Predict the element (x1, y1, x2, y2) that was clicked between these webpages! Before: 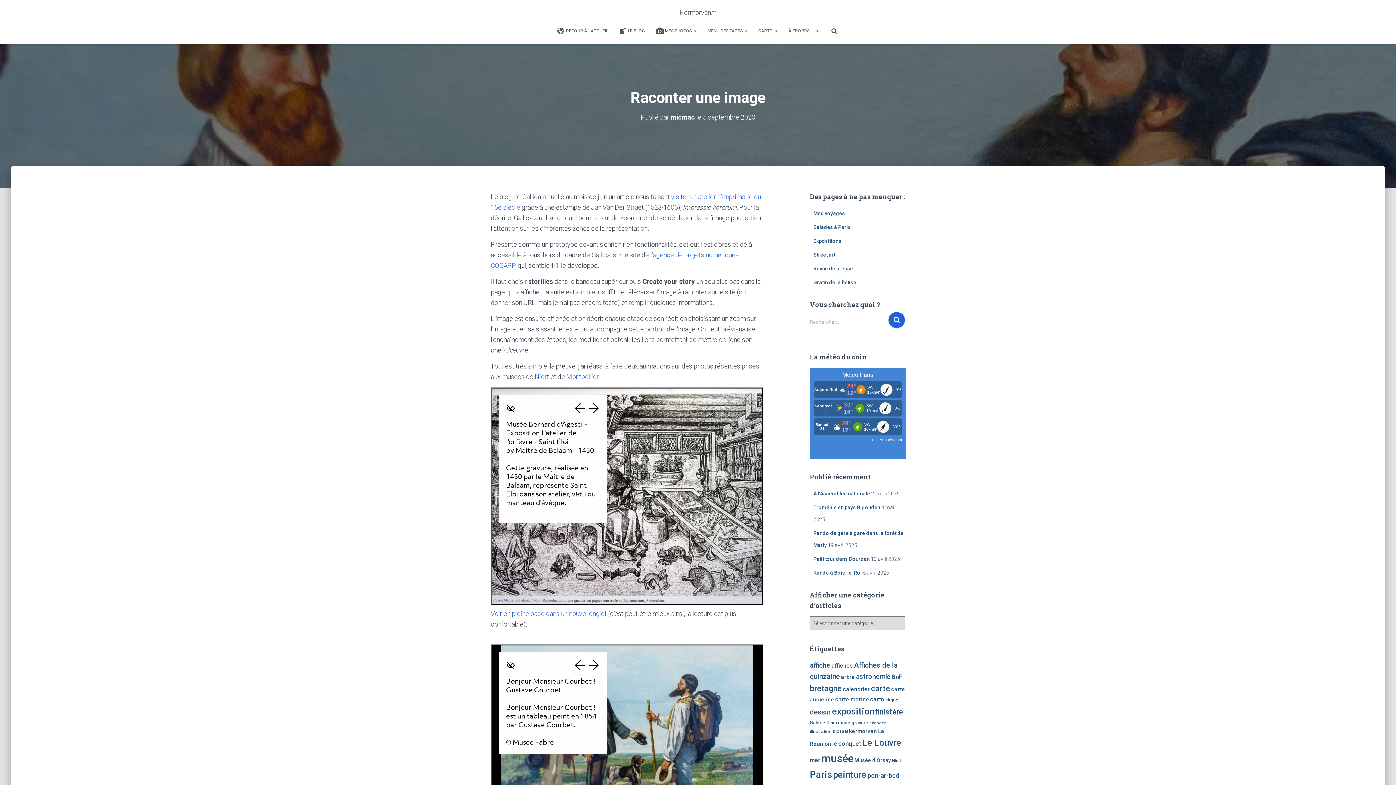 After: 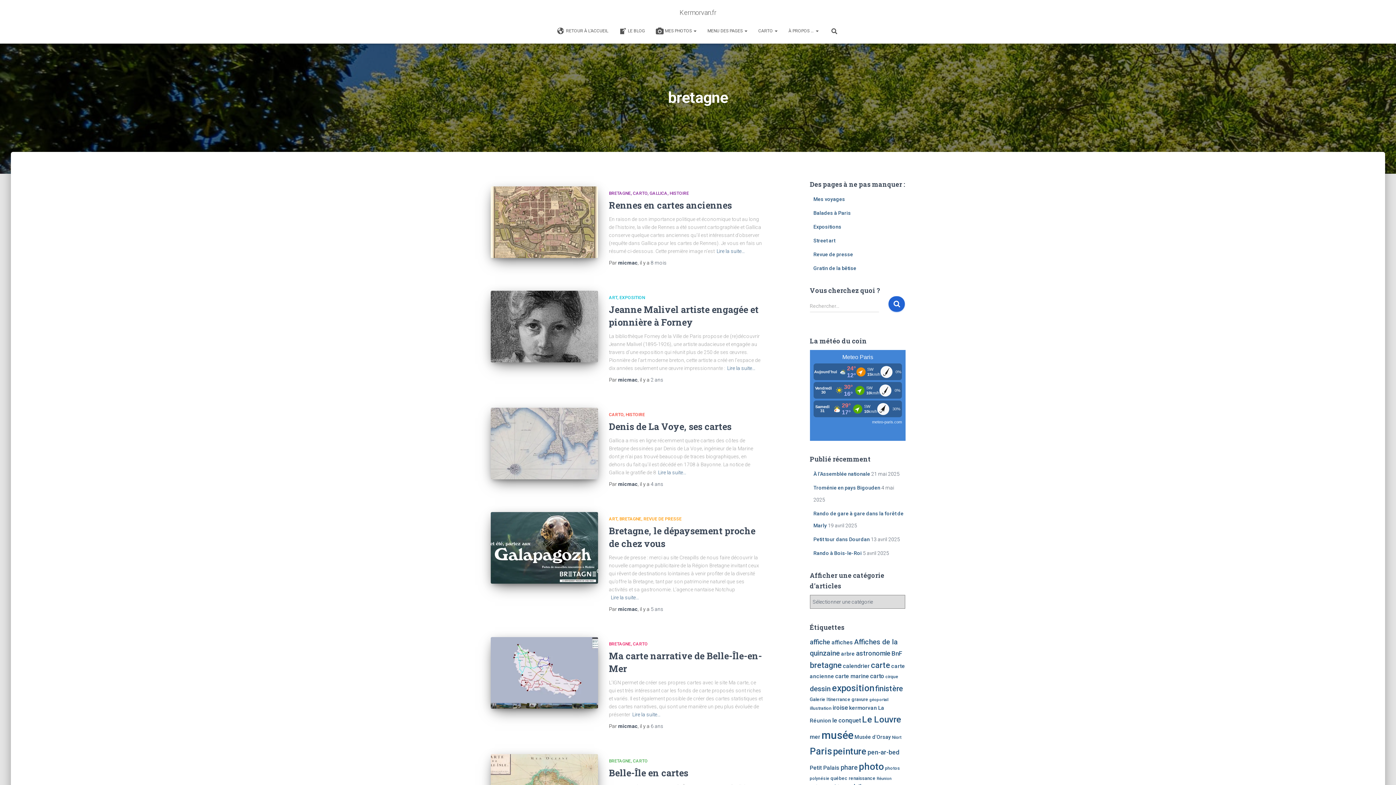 Action: bbox: (810, 684, 842, 693) label: bretagne (36 éléments)